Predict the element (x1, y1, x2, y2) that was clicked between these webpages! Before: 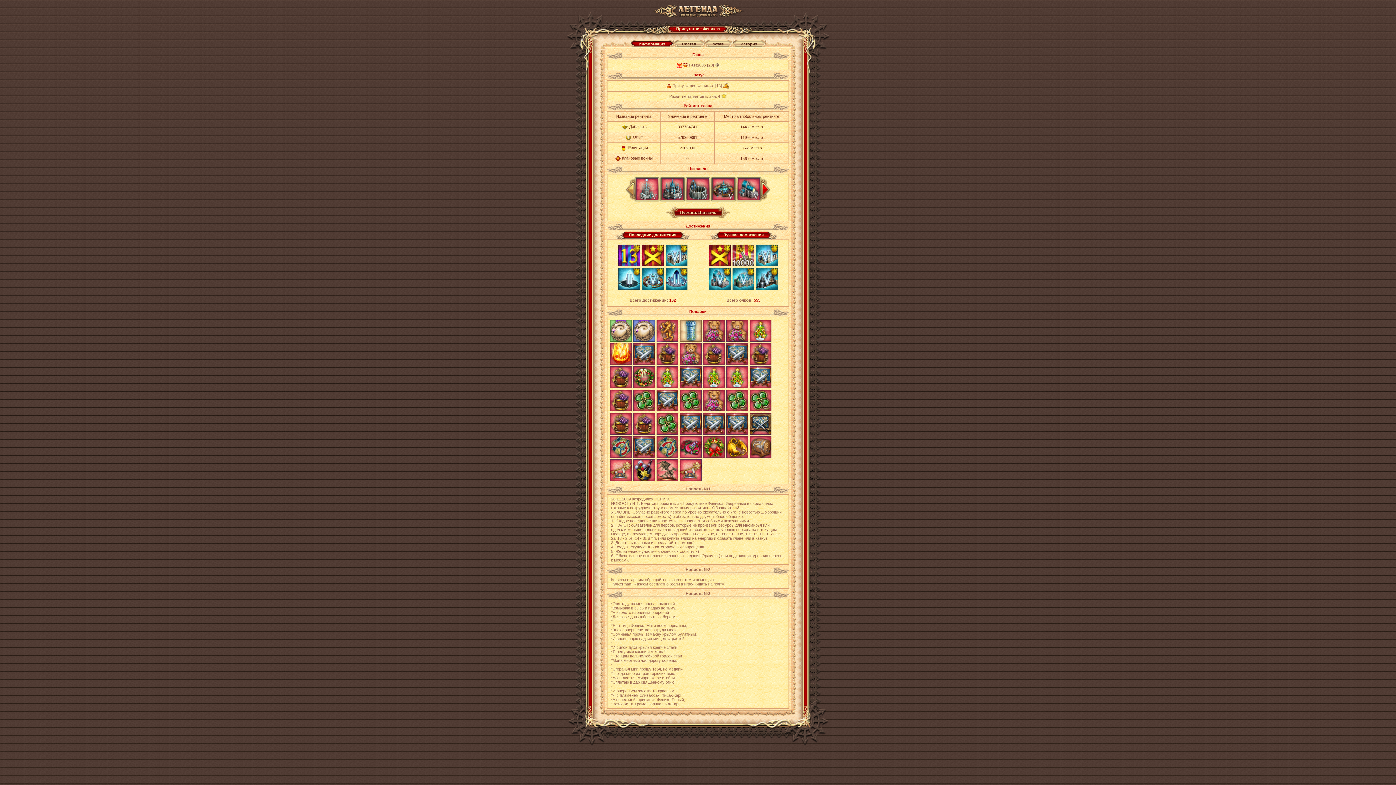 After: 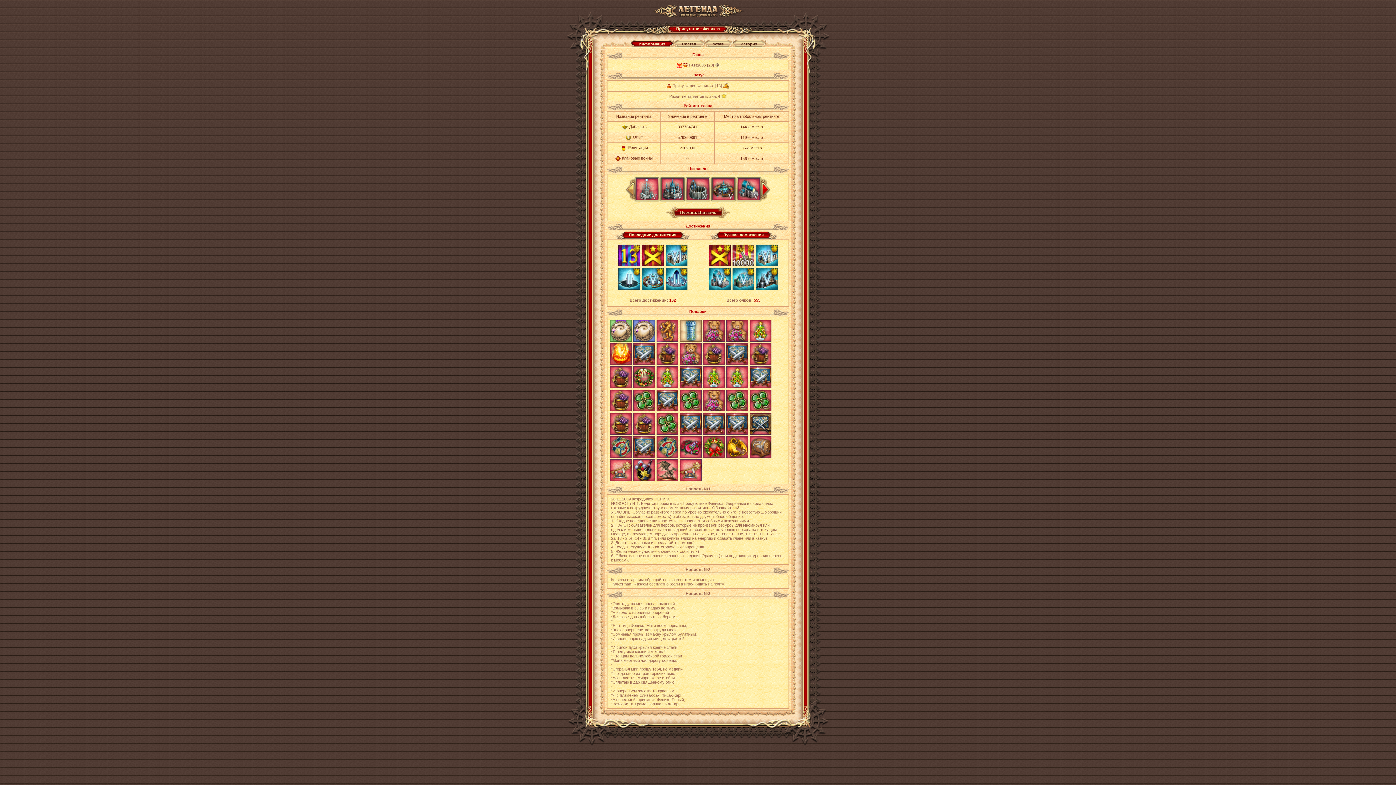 Action: bbox: (610, 389, 632, 411)